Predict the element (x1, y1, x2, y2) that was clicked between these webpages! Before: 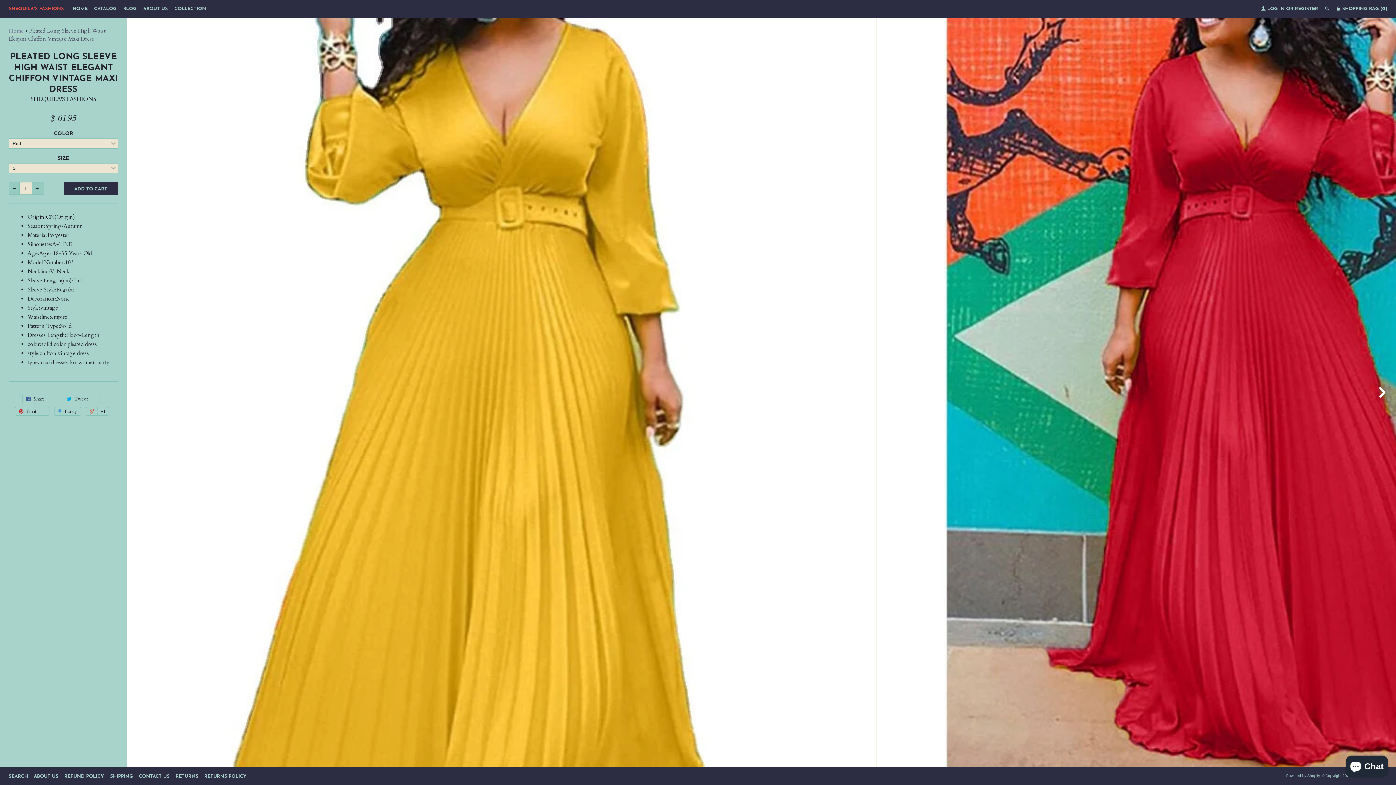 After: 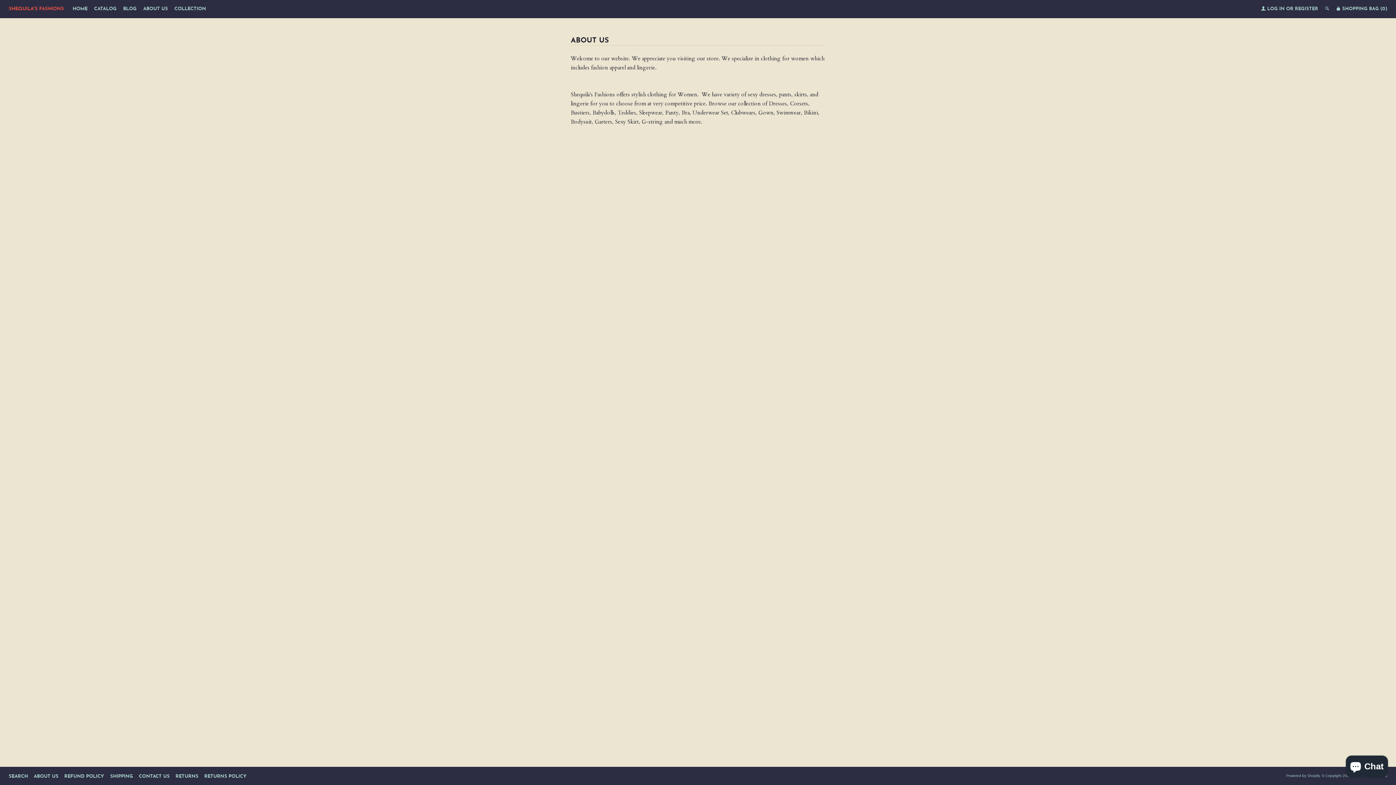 Action: bbox: (143, 5, 168, 12) label: ABOUT US